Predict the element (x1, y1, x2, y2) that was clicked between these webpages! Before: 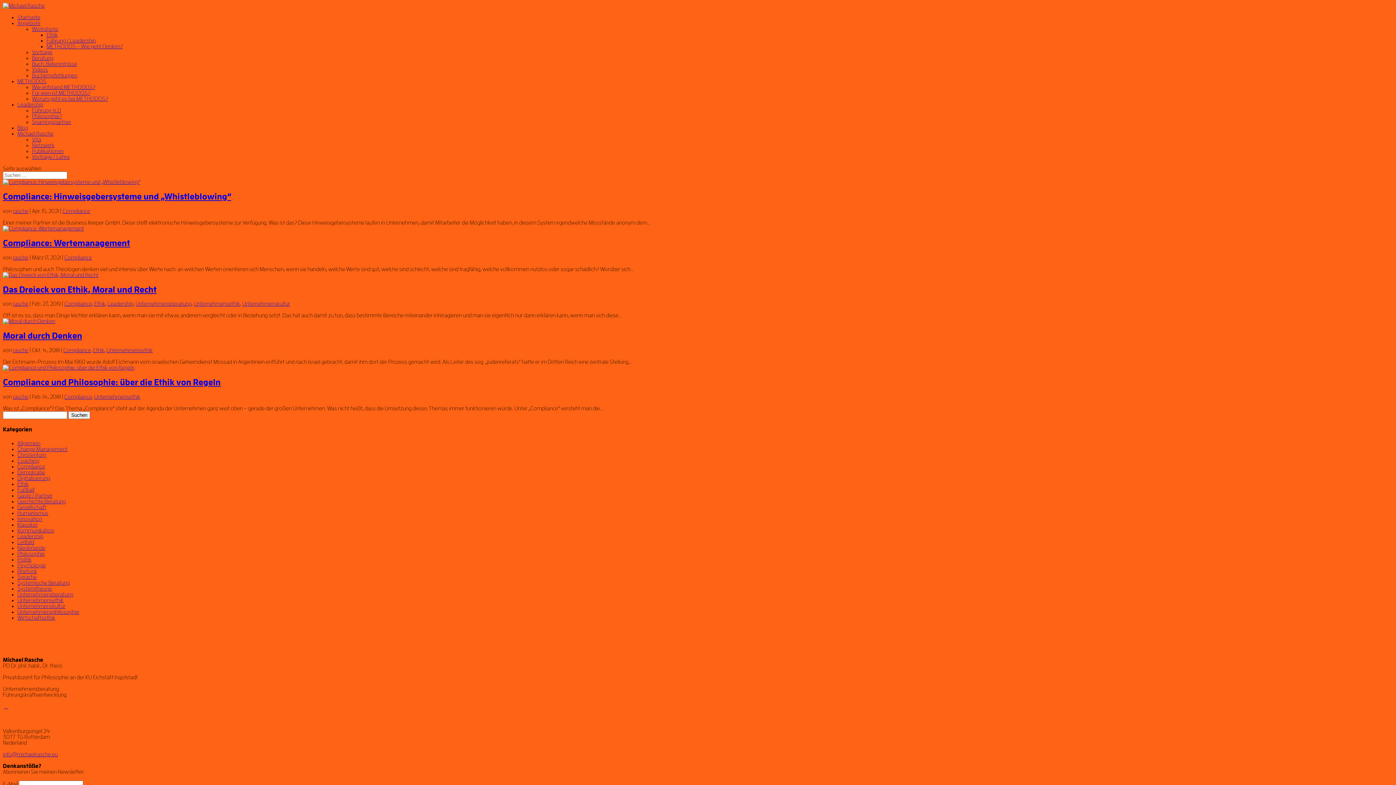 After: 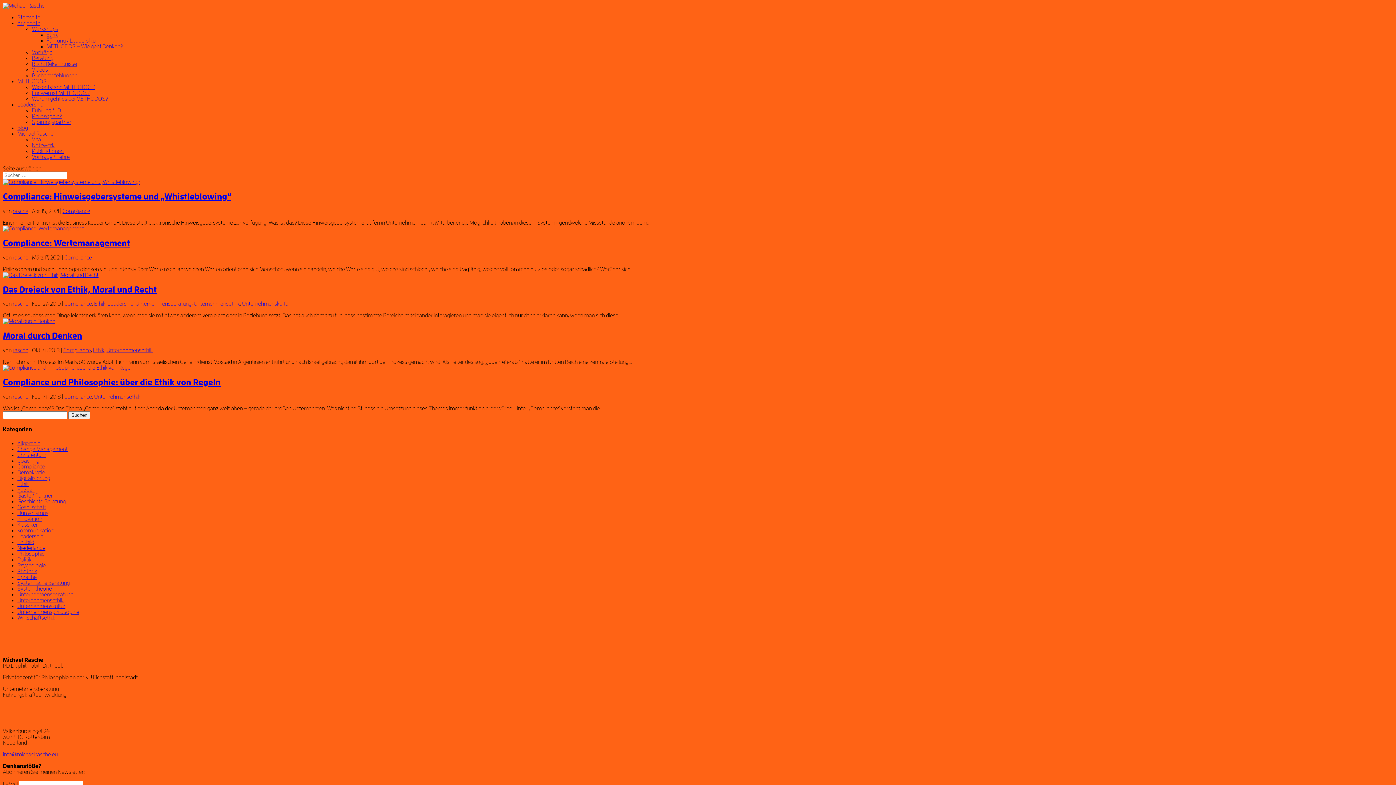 Action: bbox: (64, 254, 92, 260) label: Compliance